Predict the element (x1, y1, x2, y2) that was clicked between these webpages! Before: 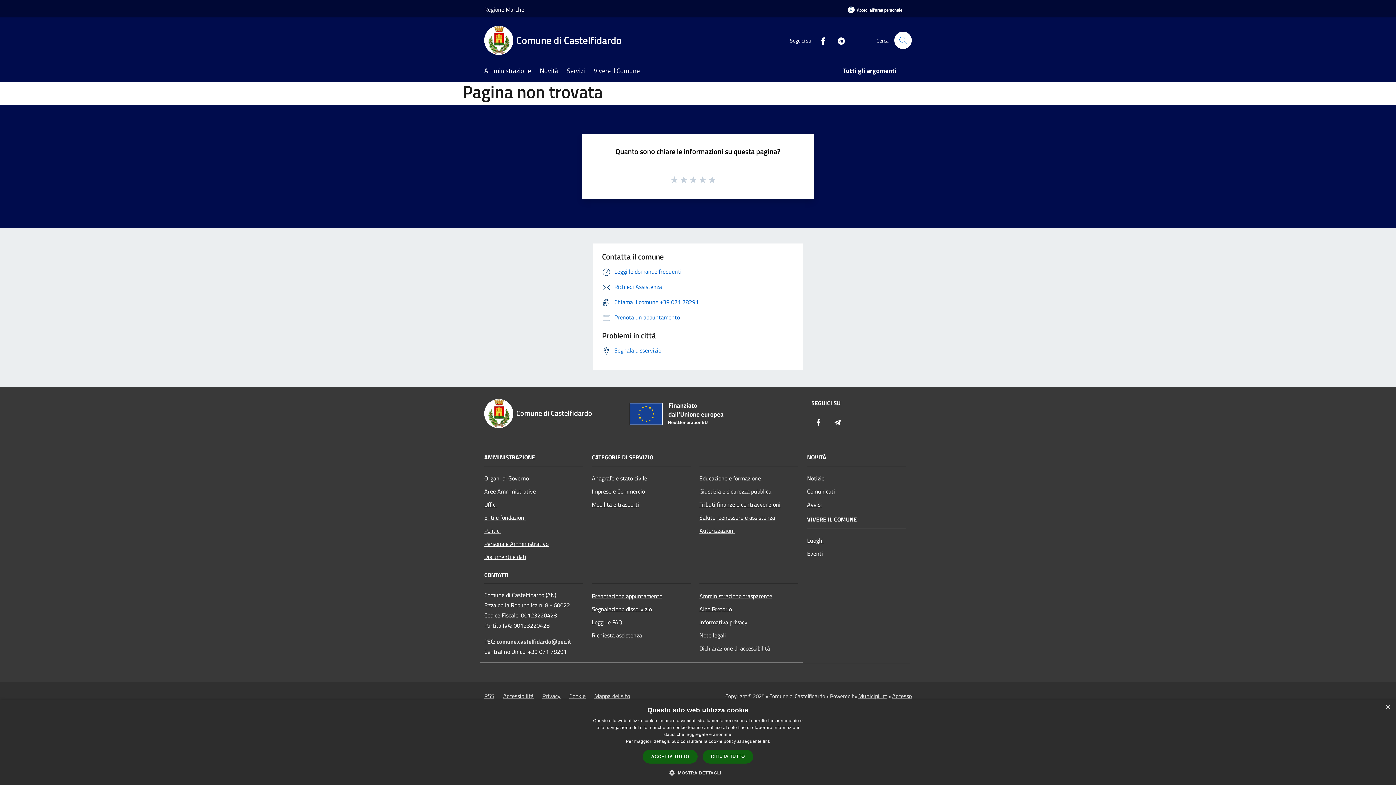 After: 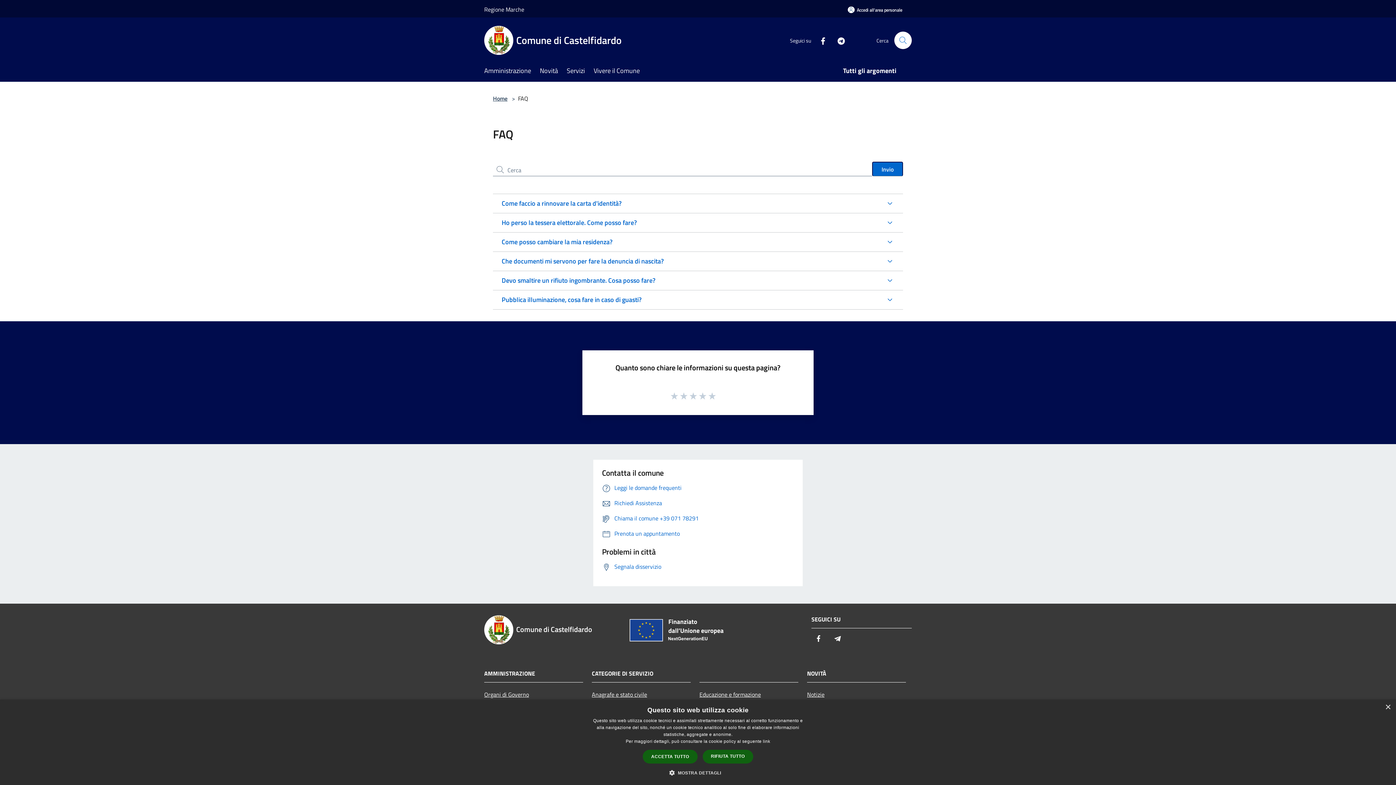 Action: bbox: (602, 267, 681, 275) label: Leggi le domande frequenti